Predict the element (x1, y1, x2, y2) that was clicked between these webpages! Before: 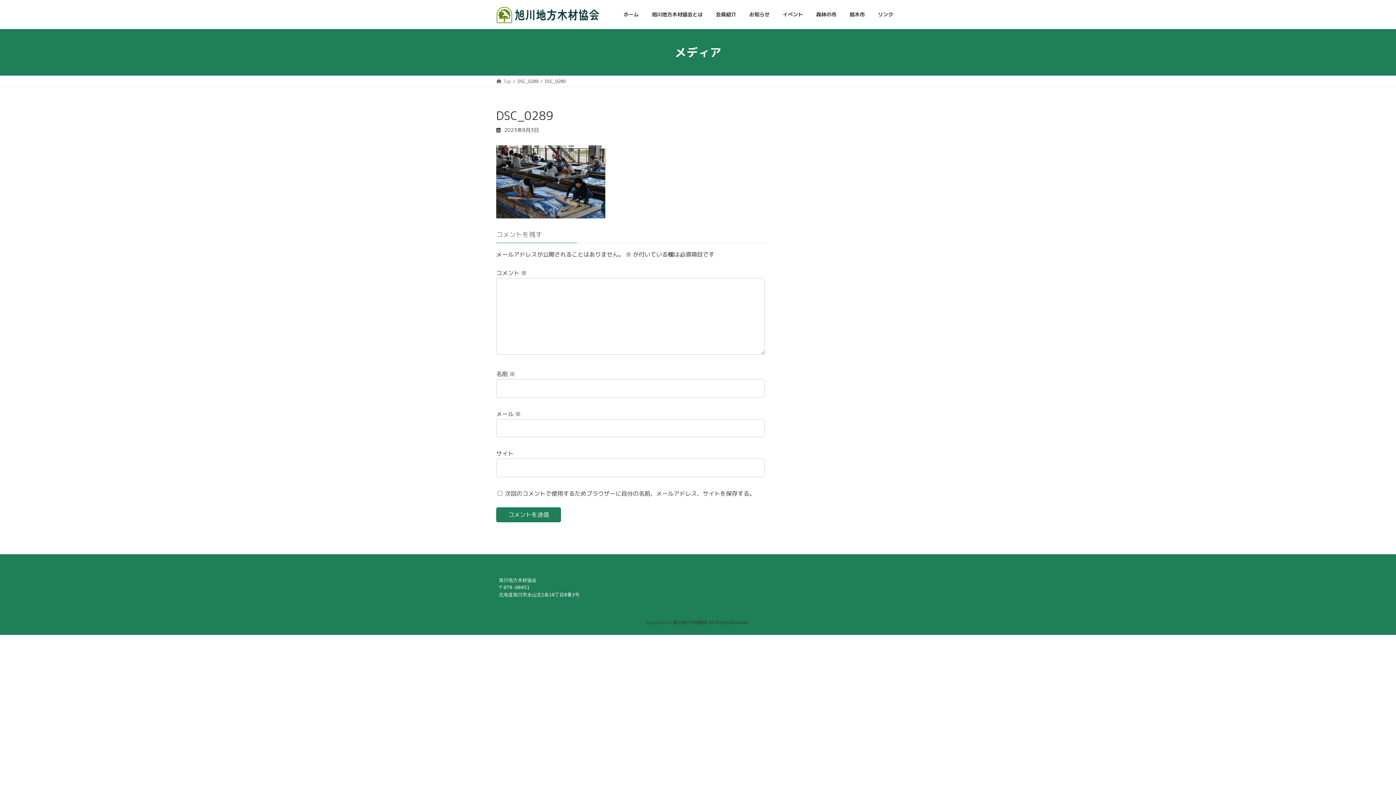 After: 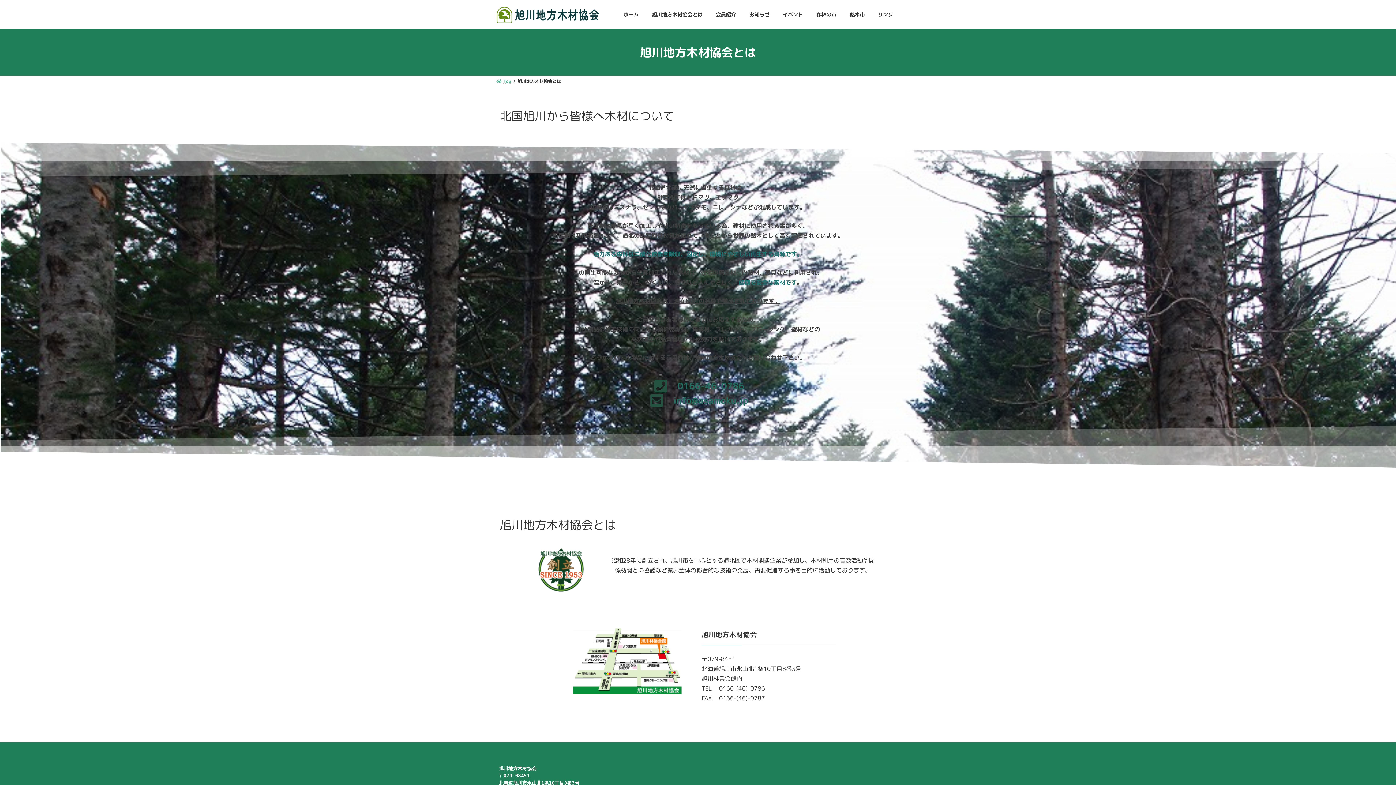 Action: bbox: (645, 5, 709, 23) label: 旭川地方木材協会とは